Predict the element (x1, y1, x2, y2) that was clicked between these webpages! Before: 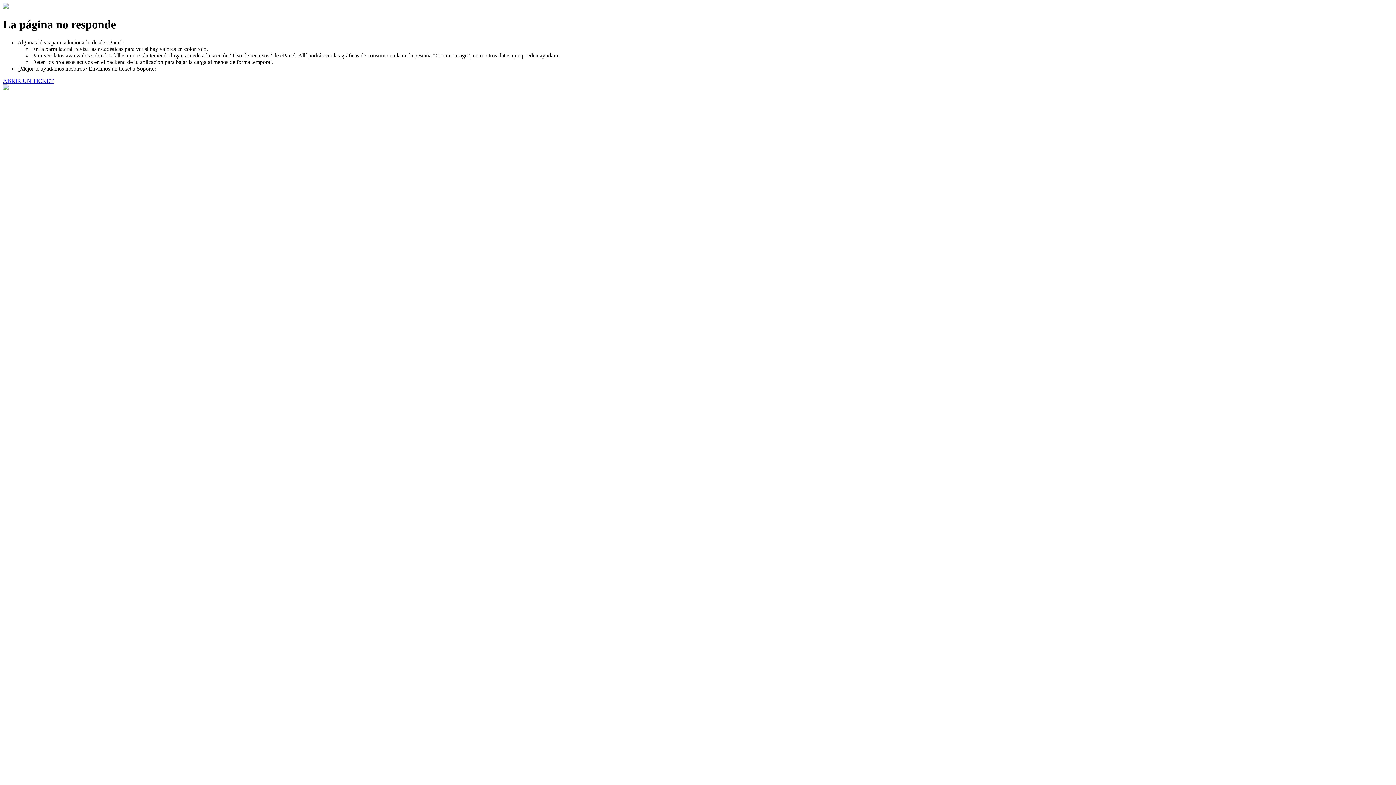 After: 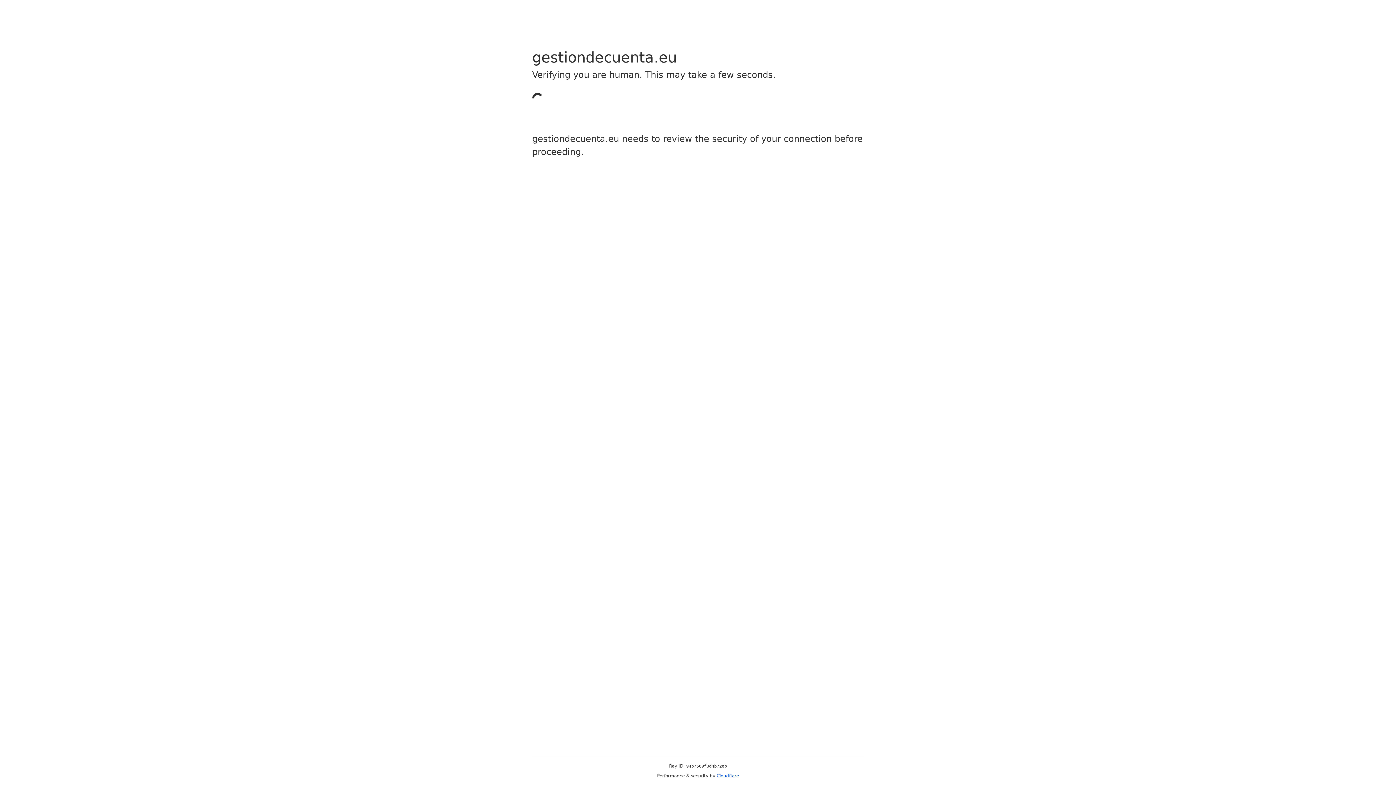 Action: bbox: (2, 77, 53, 83) label: ABRIR UN TICKET